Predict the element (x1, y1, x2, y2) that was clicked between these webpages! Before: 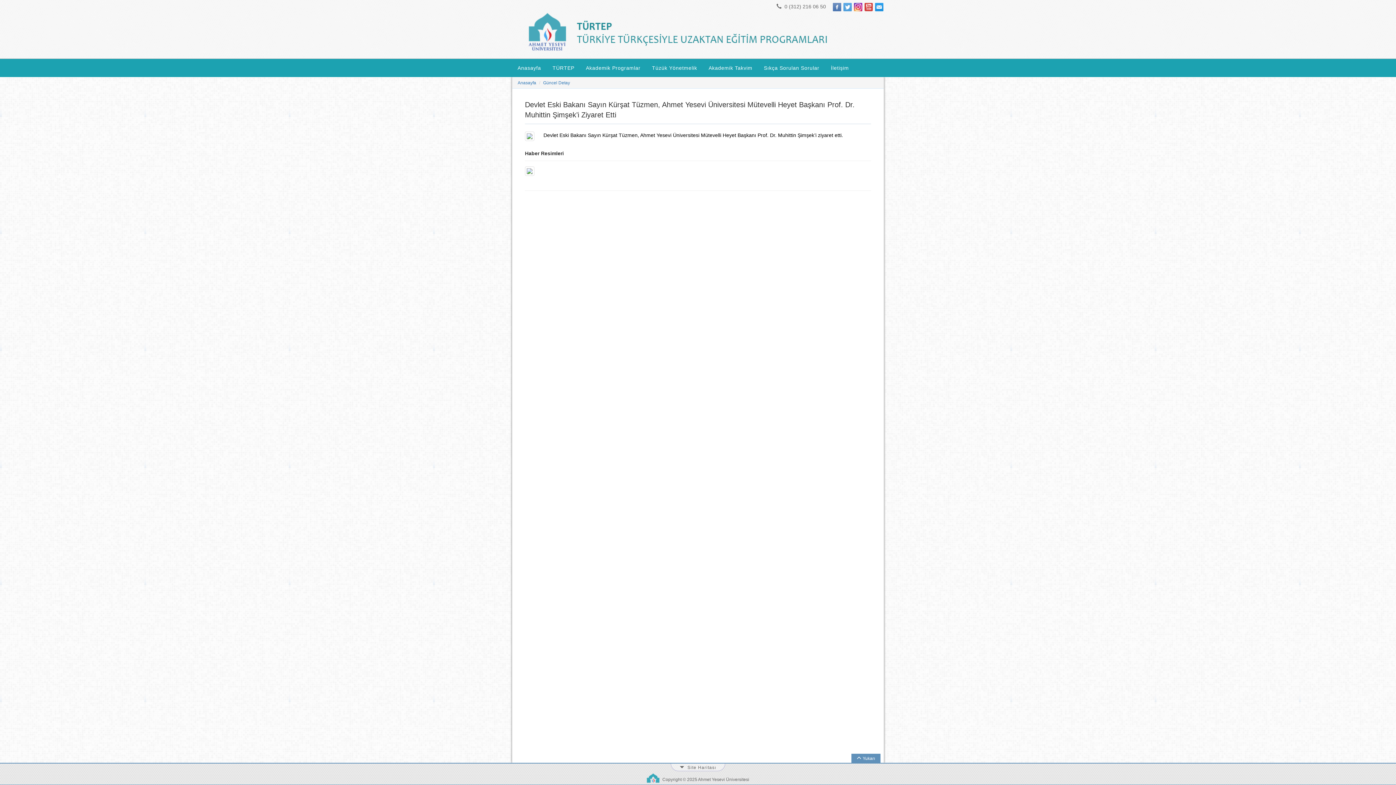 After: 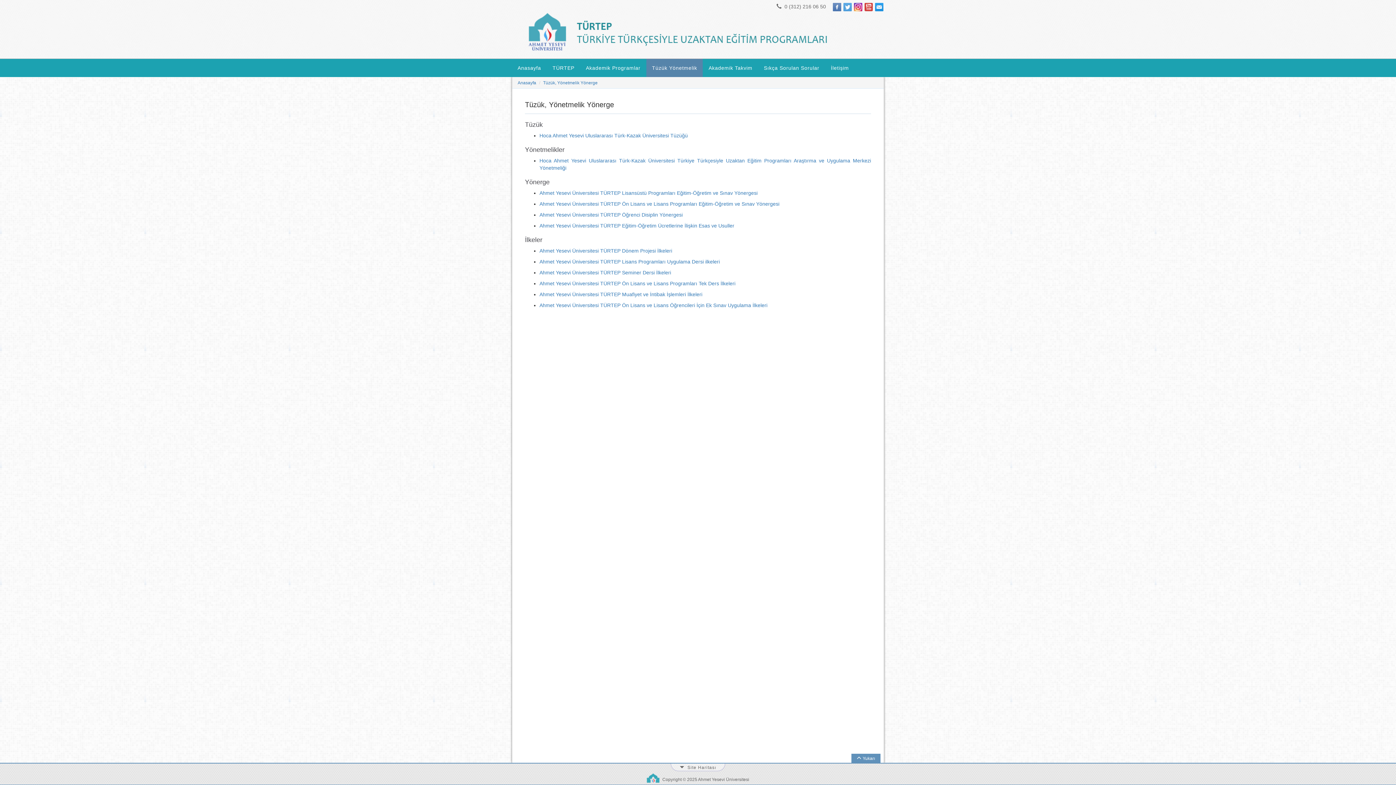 Action: bbox: (646, 58, 703, 77) label: Tüzük Yönetmelik